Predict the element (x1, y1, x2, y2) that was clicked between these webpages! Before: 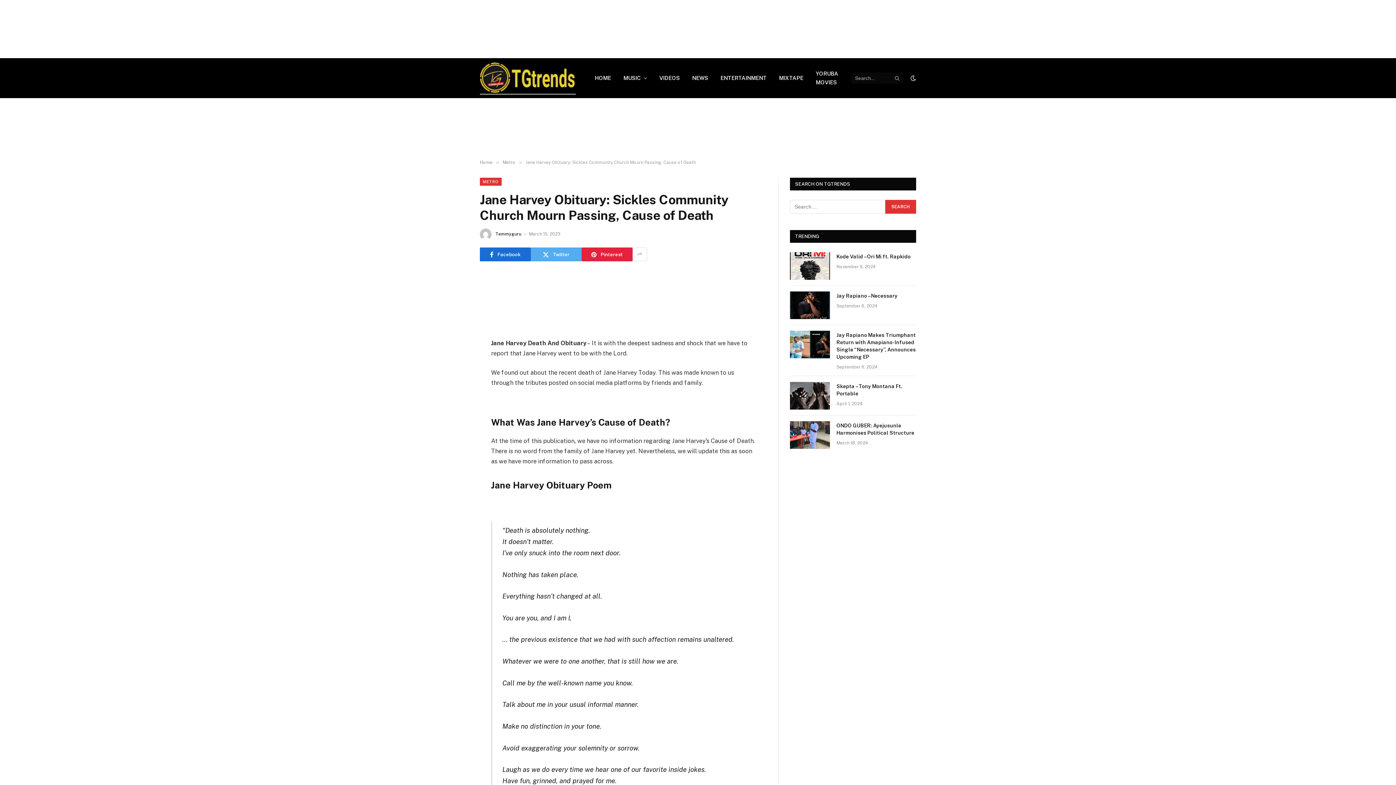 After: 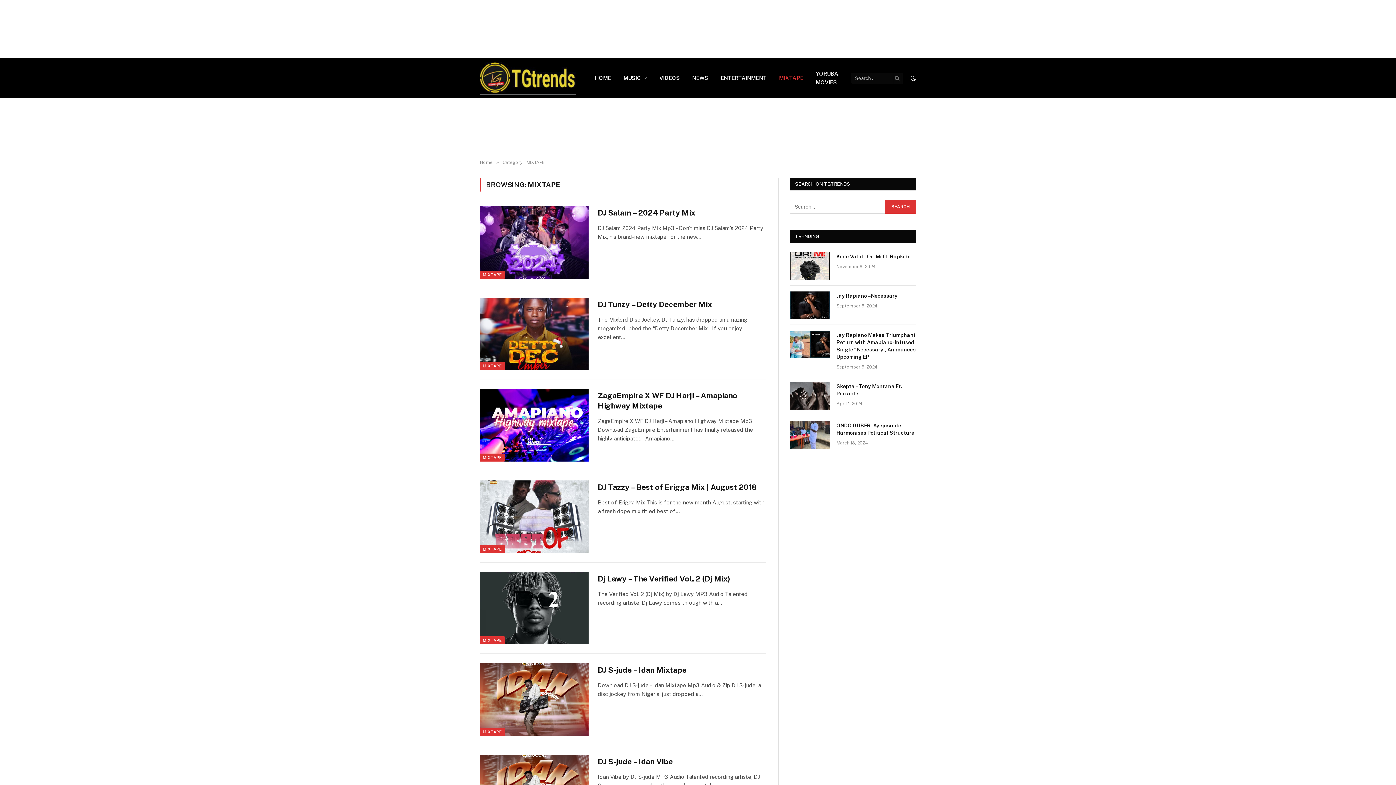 Action: bbox: (772, 58, 809, 98) label: MIXTAPE